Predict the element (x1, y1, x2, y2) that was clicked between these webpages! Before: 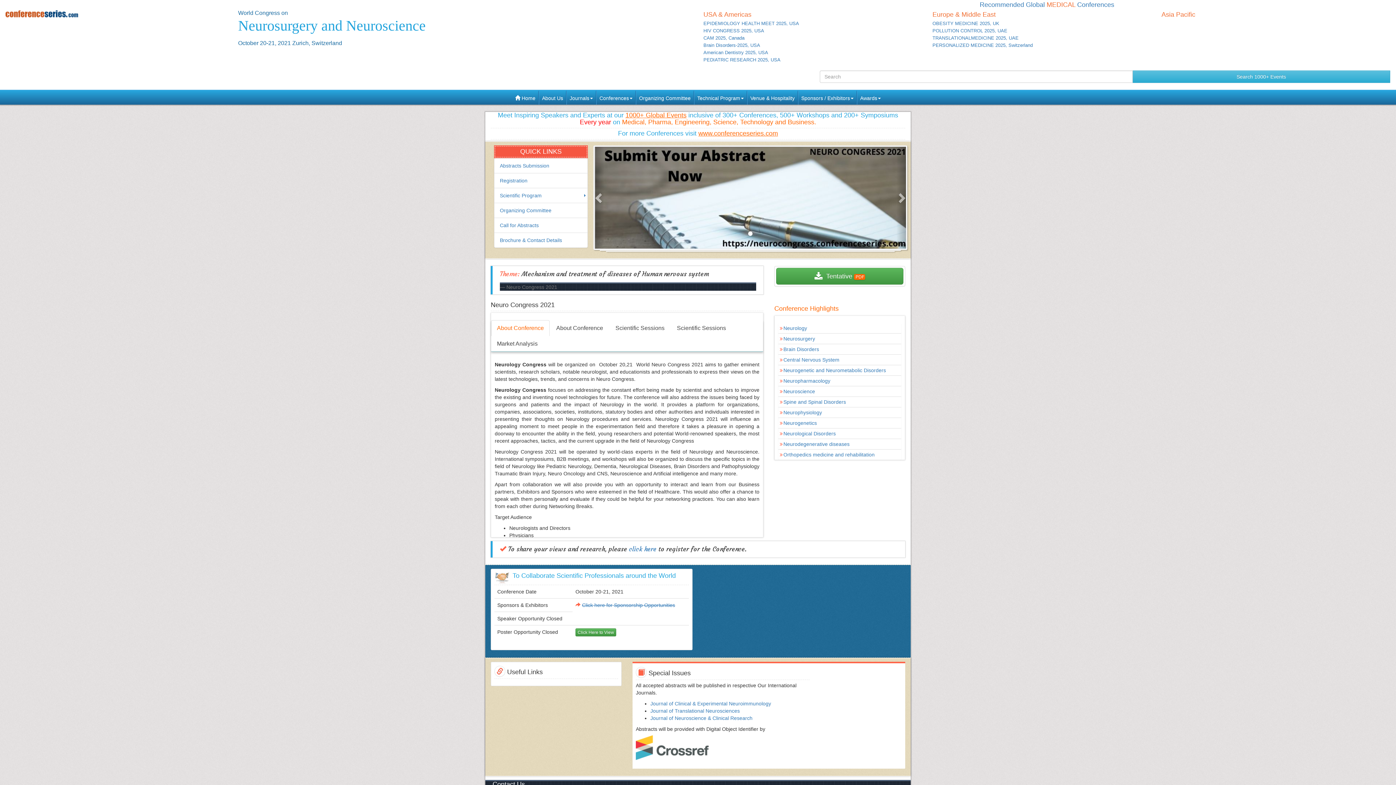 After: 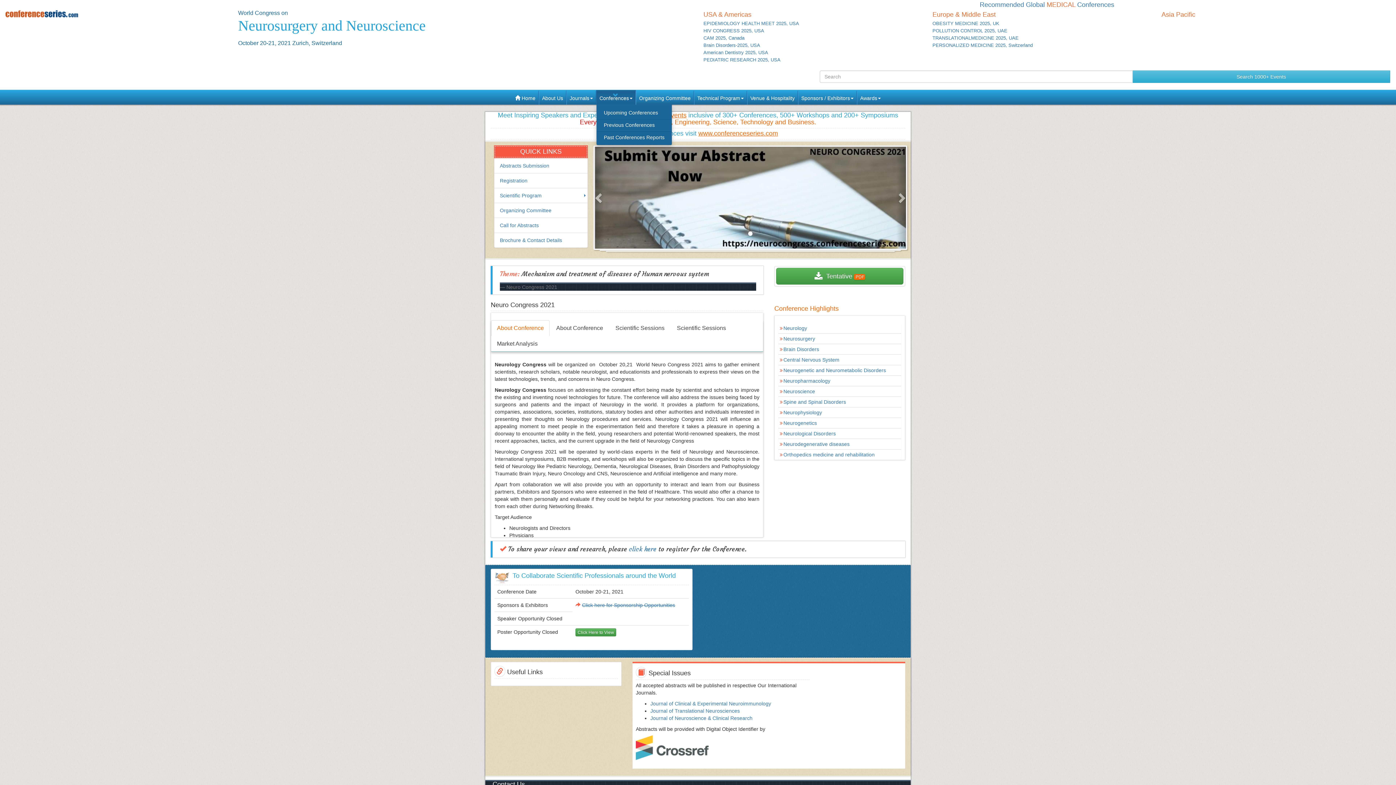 Action: label: Conferences bbox: (596, 90, 636, 104)